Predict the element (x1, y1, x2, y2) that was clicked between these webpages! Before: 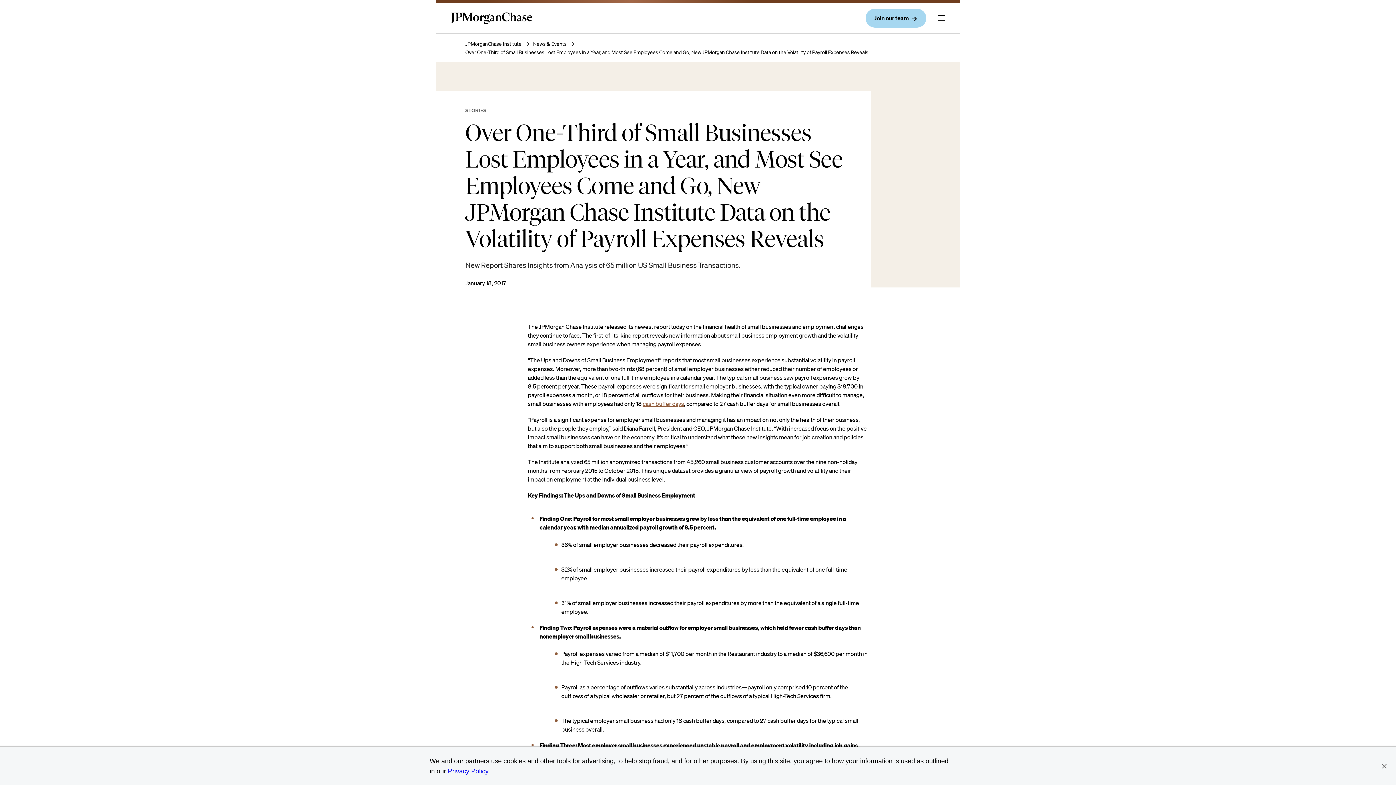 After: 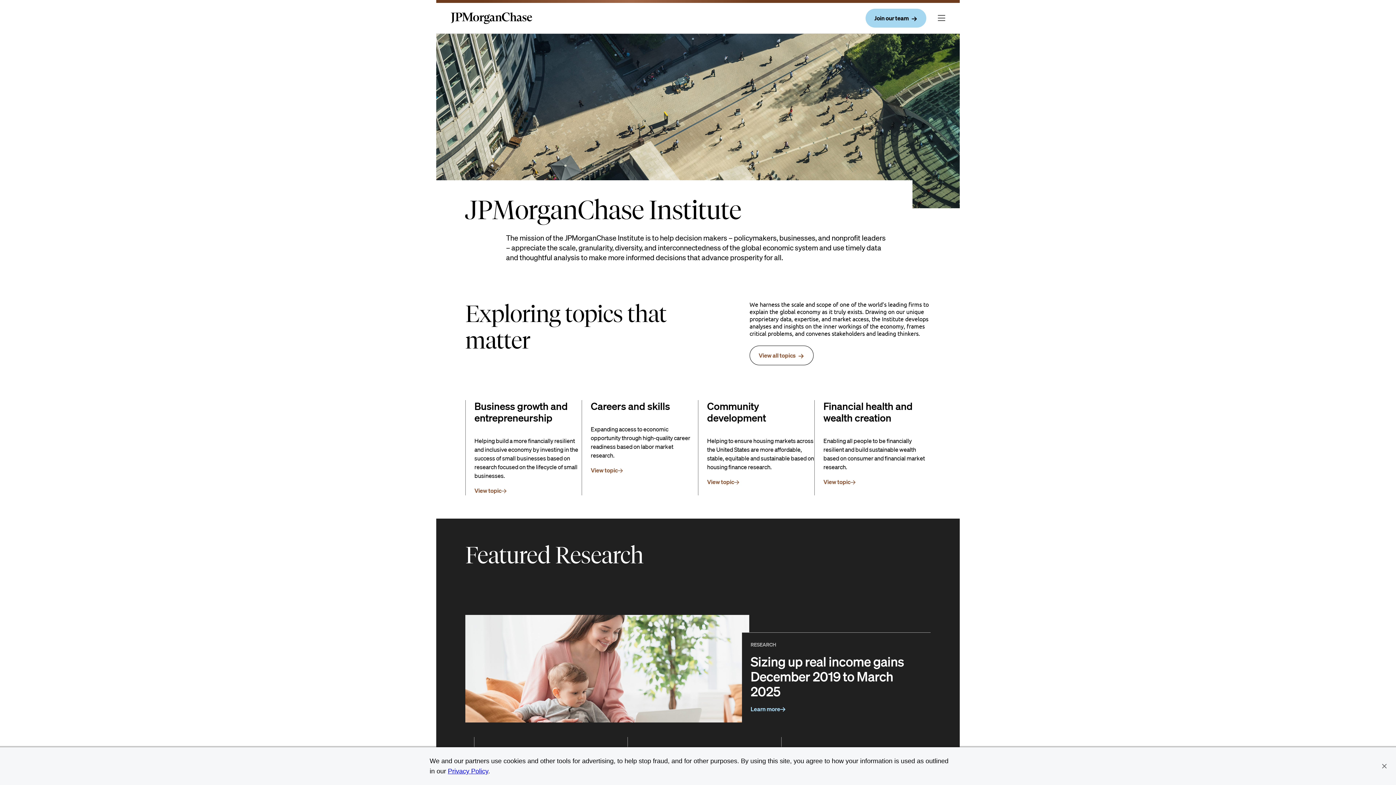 Action: label: JPMorganChase Institute bbox: (465, 40, 521, 48)